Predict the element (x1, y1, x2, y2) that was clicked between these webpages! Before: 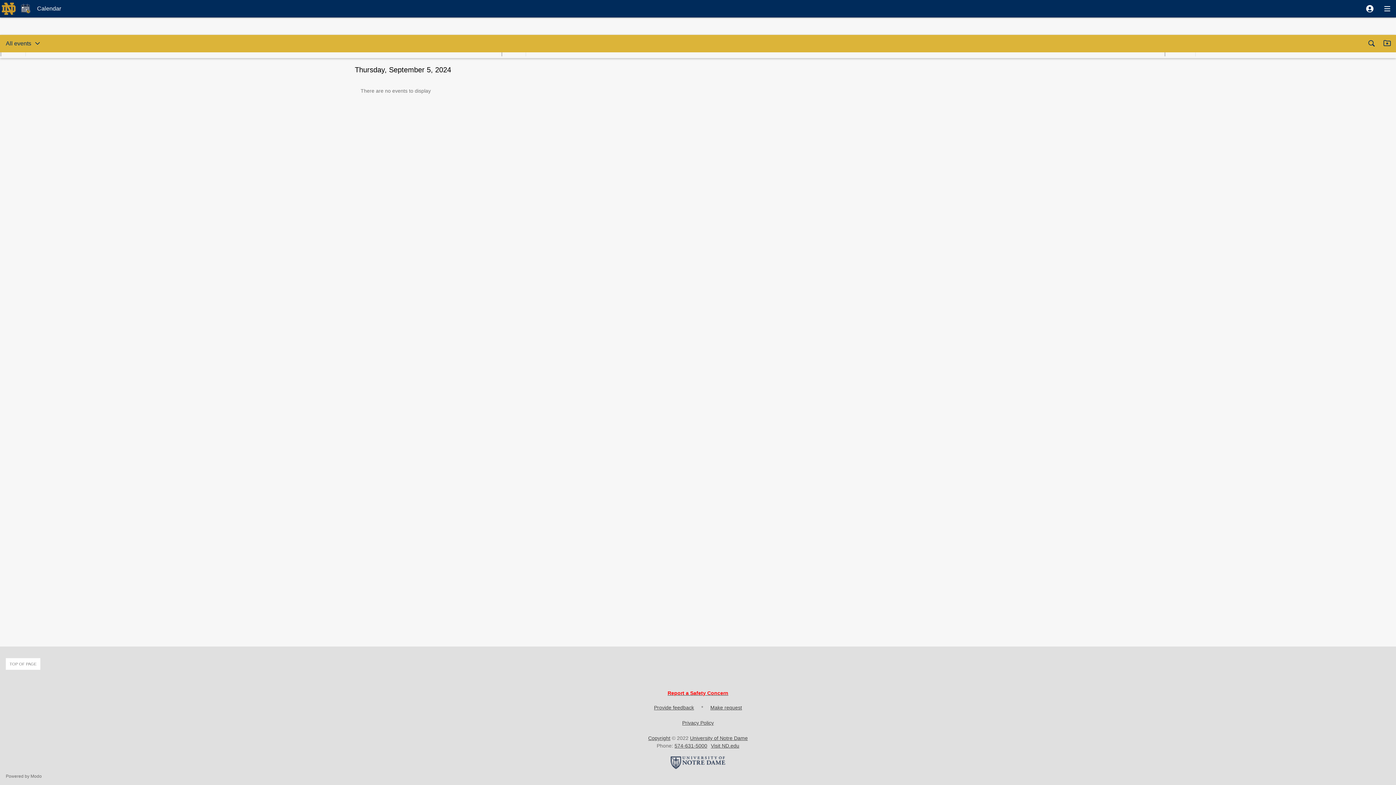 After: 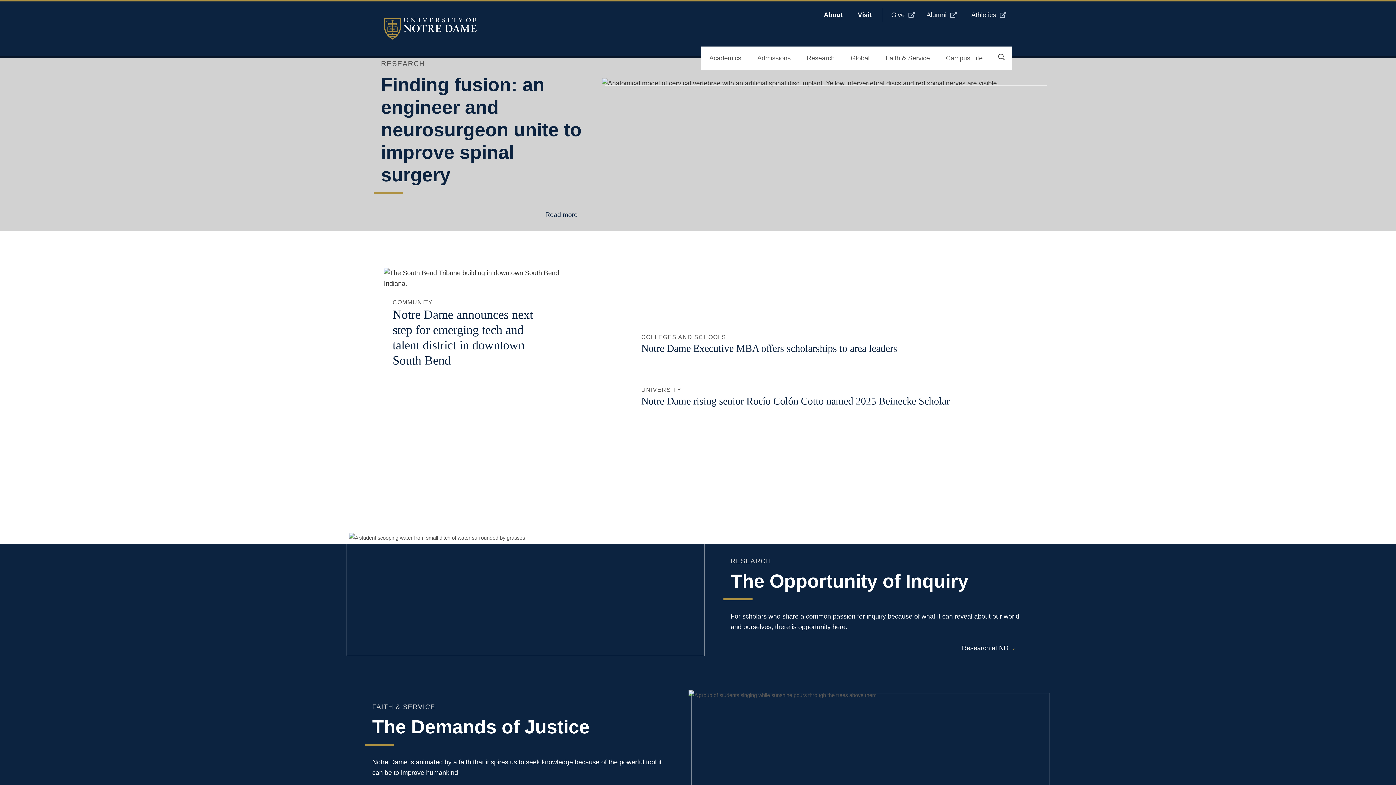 Action: label: Visit ND.edu bbox: (711, 743, 739, 749)